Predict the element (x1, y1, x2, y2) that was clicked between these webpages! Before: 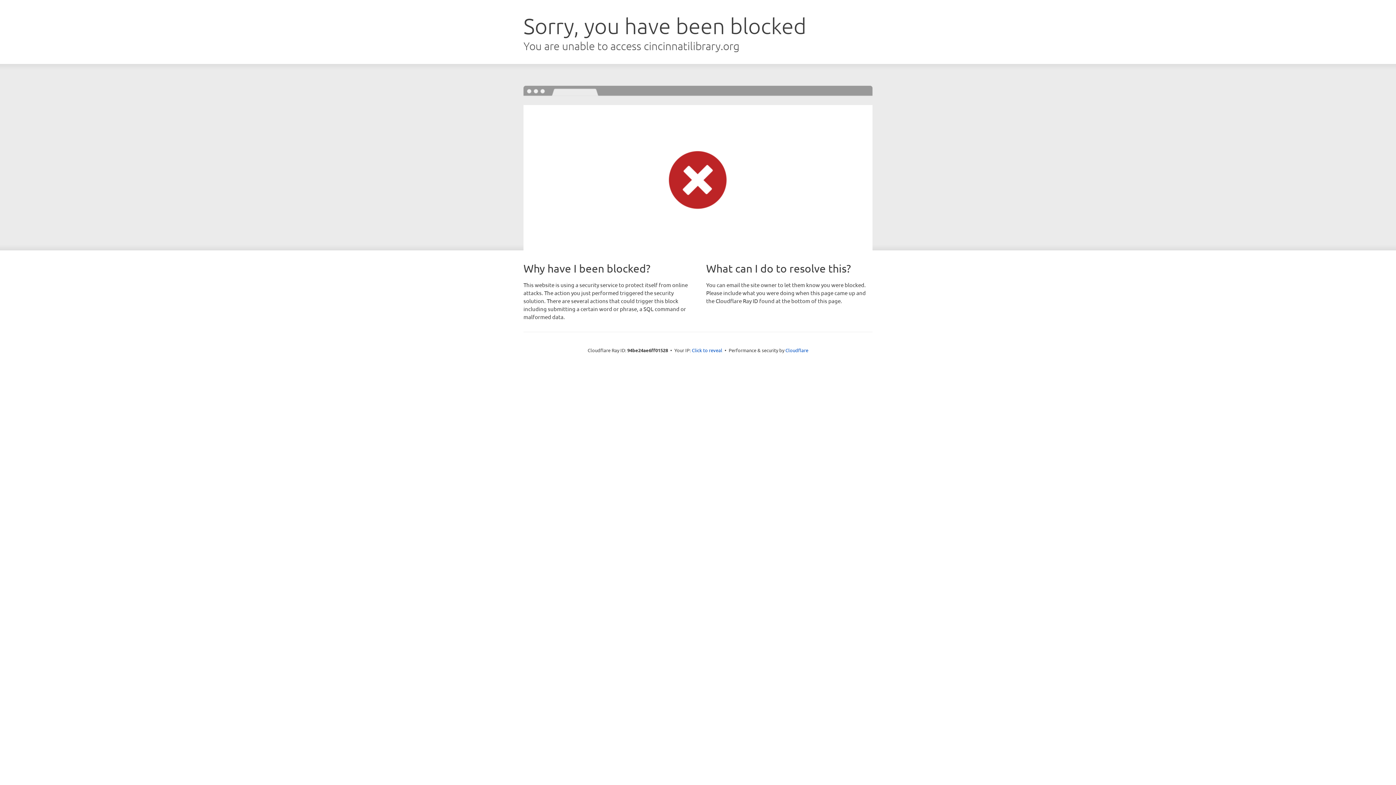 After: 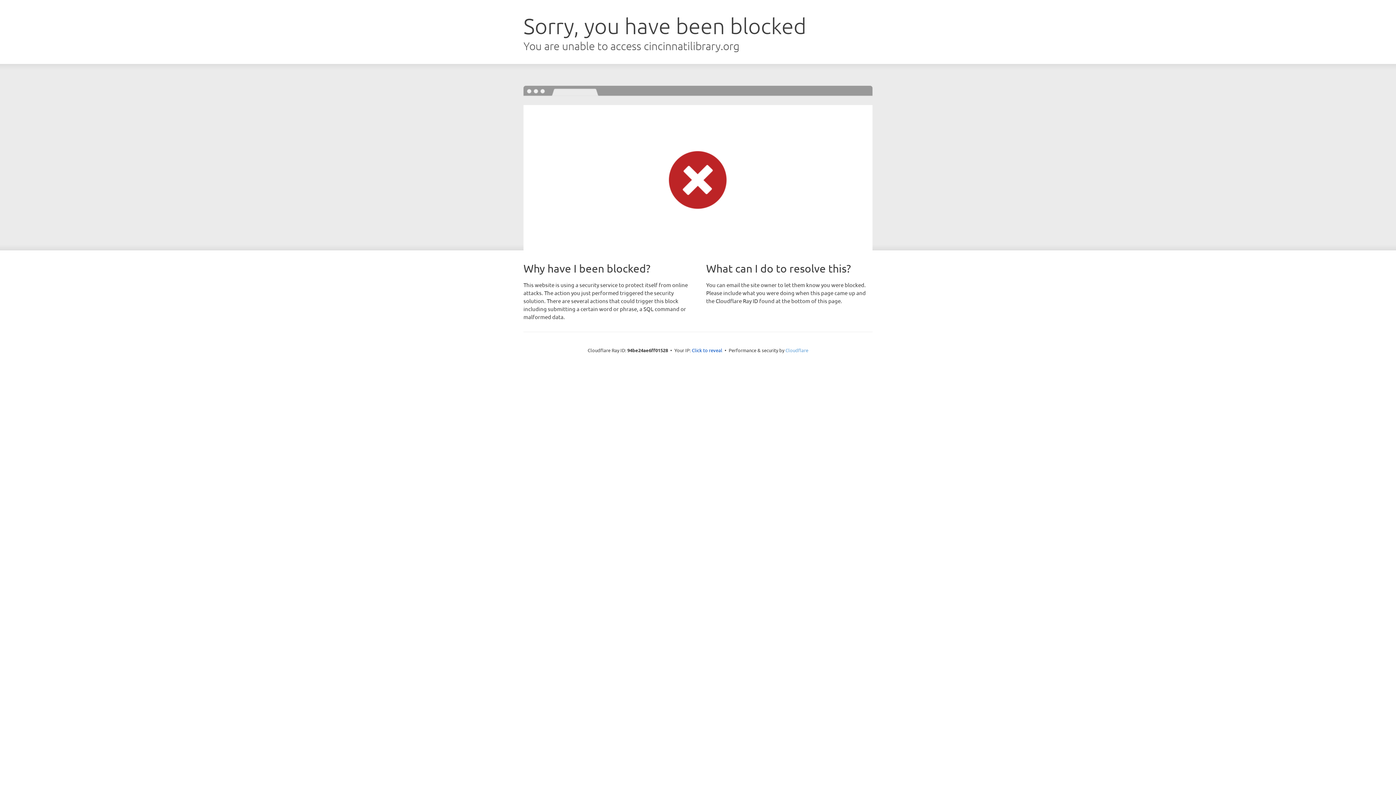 Action: label: Cloudflare bbox: (785, 347, 808, 353)